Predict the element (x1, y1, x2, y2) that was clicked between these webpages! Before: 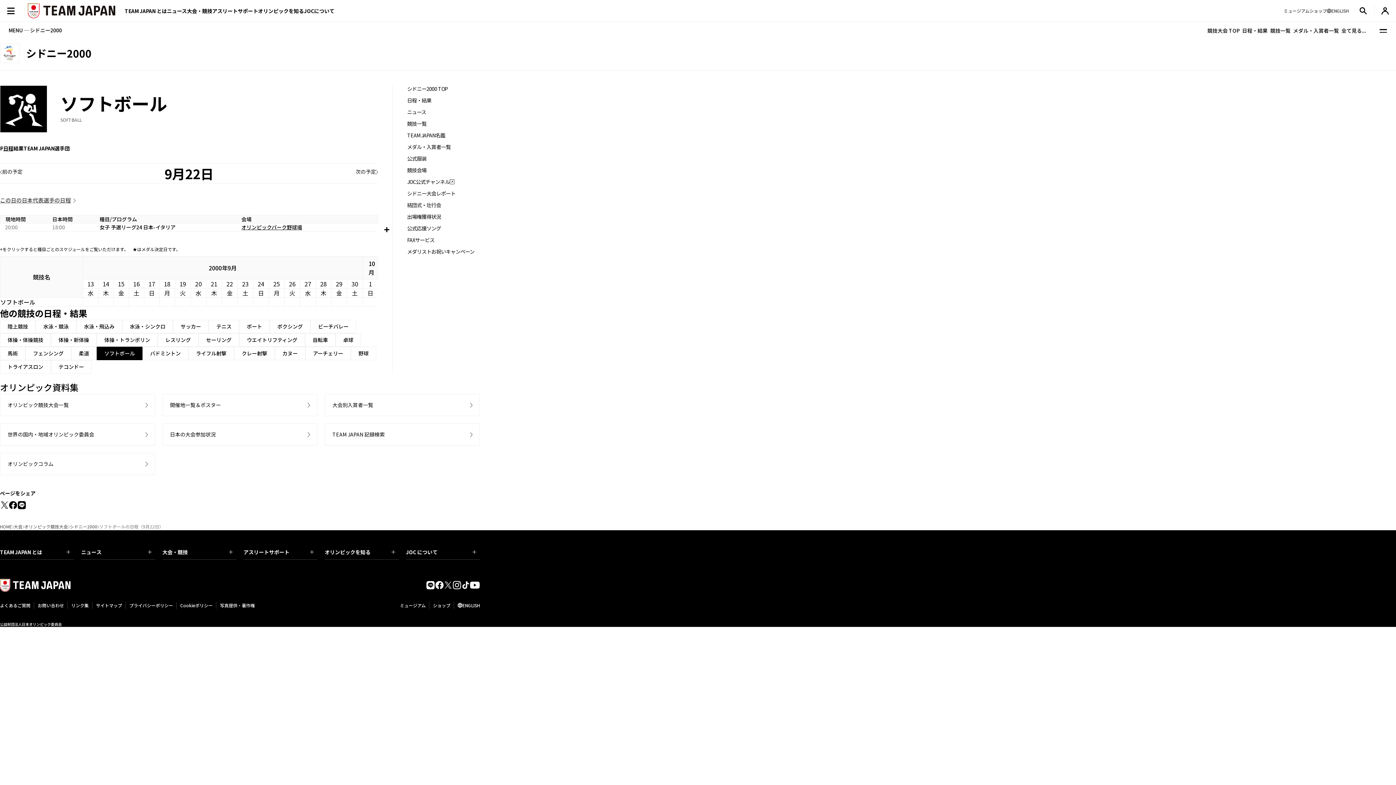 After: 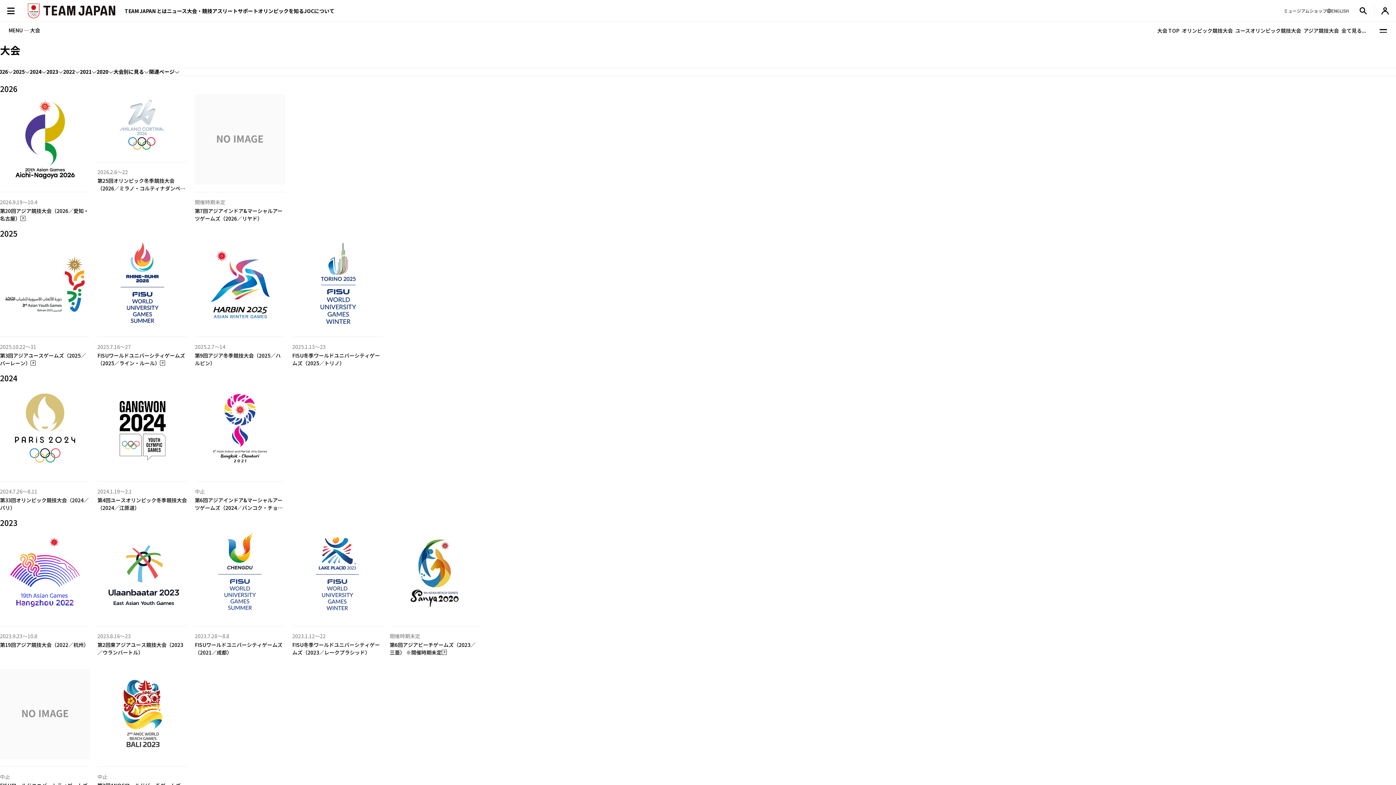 Action: bbox: (13, 524, 22, 529) label: 大会